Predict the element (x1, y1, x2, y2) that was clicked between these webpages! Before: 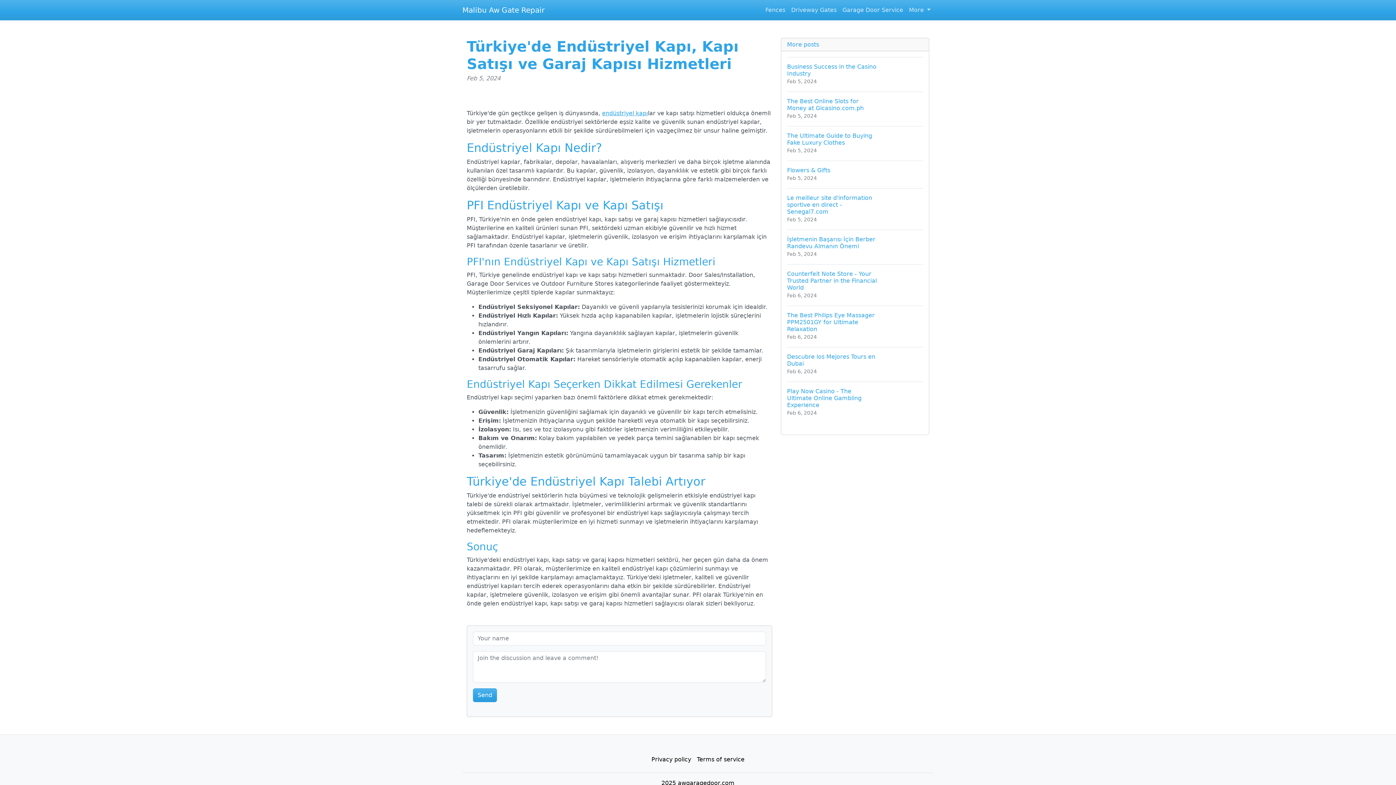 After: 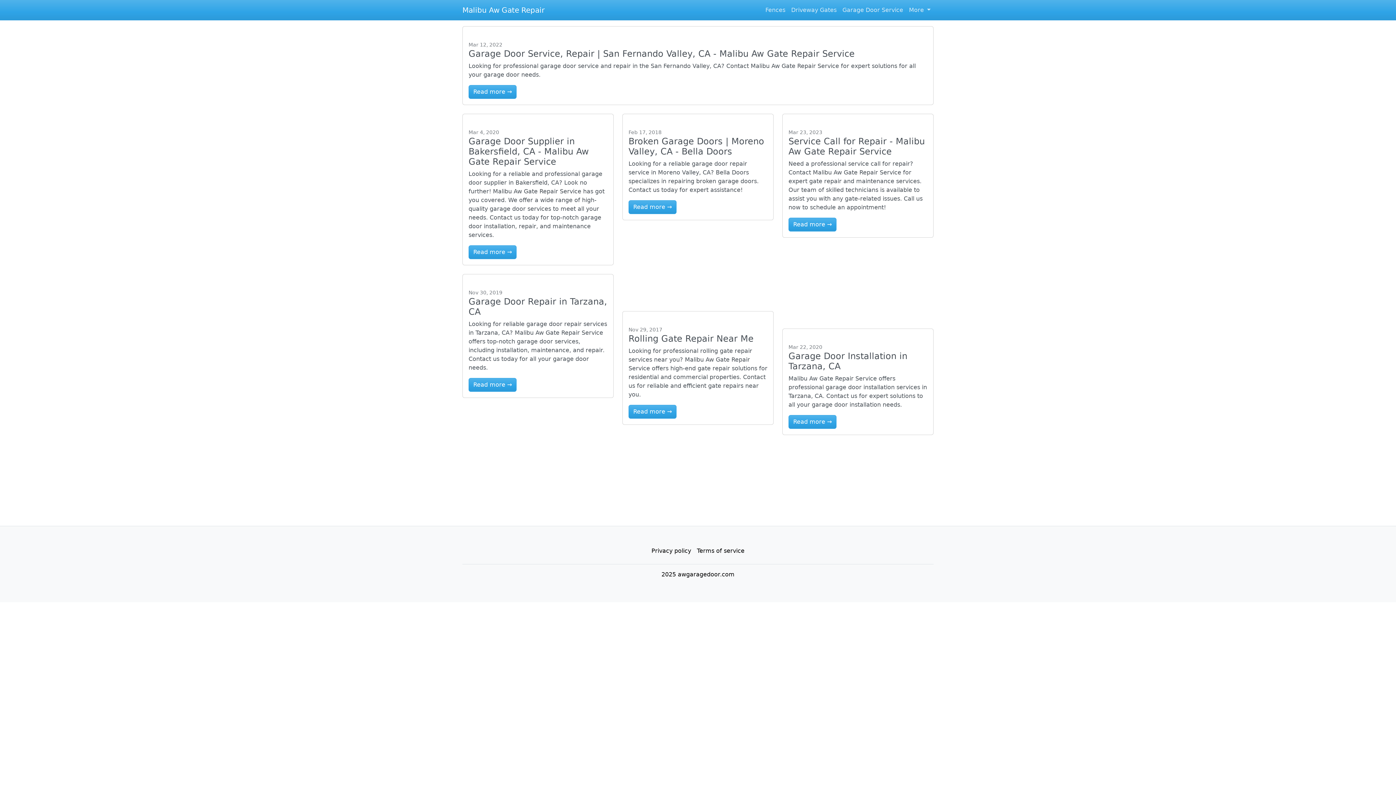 Action: bbox: (839, 2, 906, 17) label: Garage Door Service